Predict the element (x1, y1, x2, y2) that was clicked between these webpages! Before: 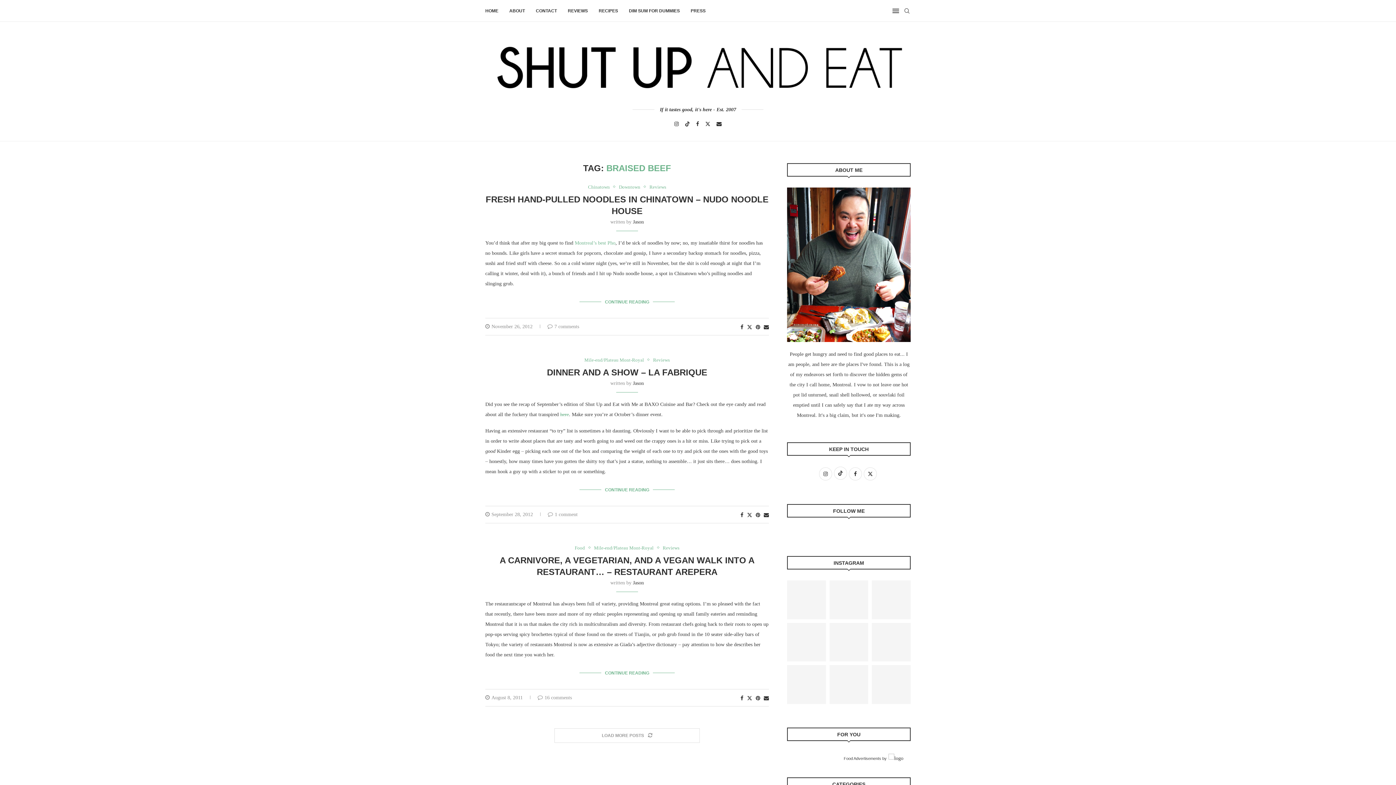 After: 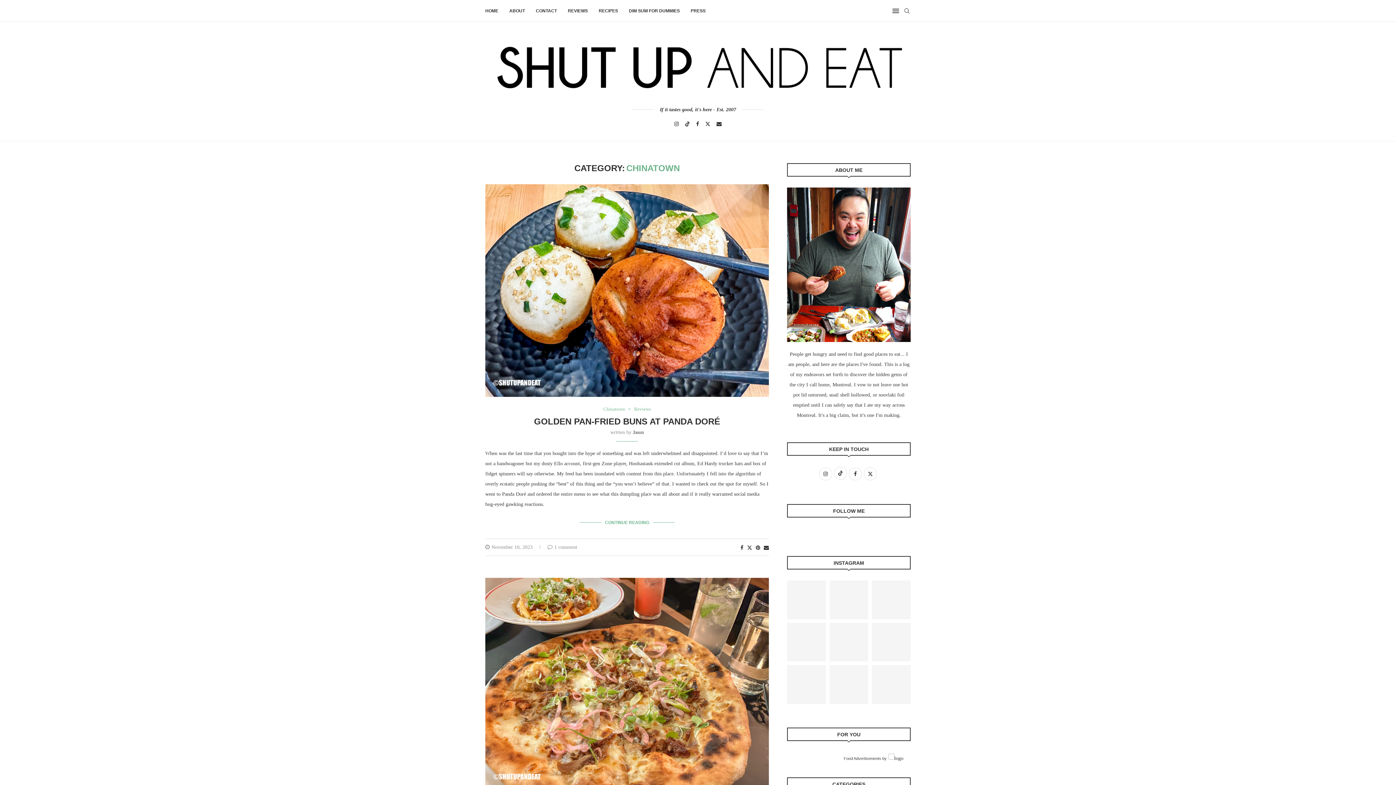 Action: bbox: (588, 184, 613, 189) label: Chinatown